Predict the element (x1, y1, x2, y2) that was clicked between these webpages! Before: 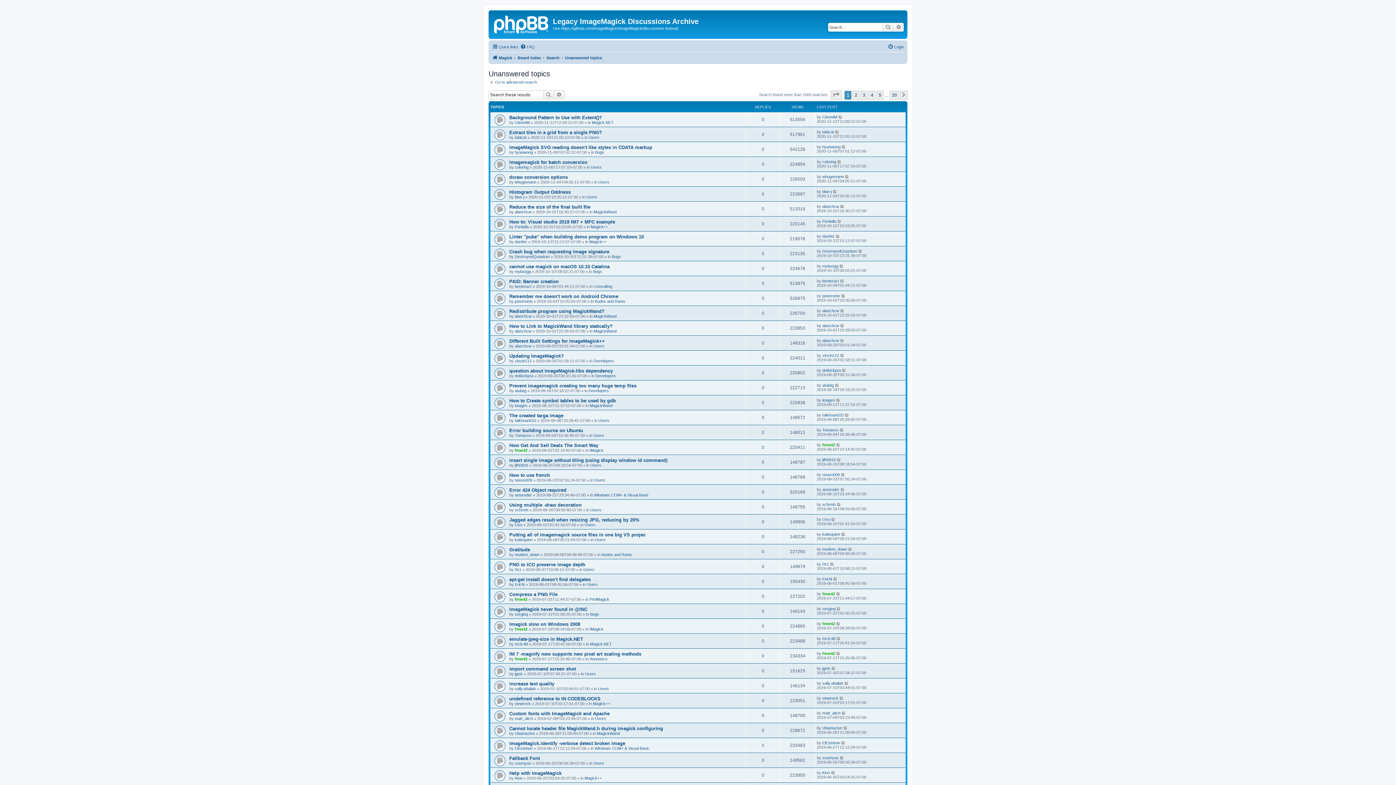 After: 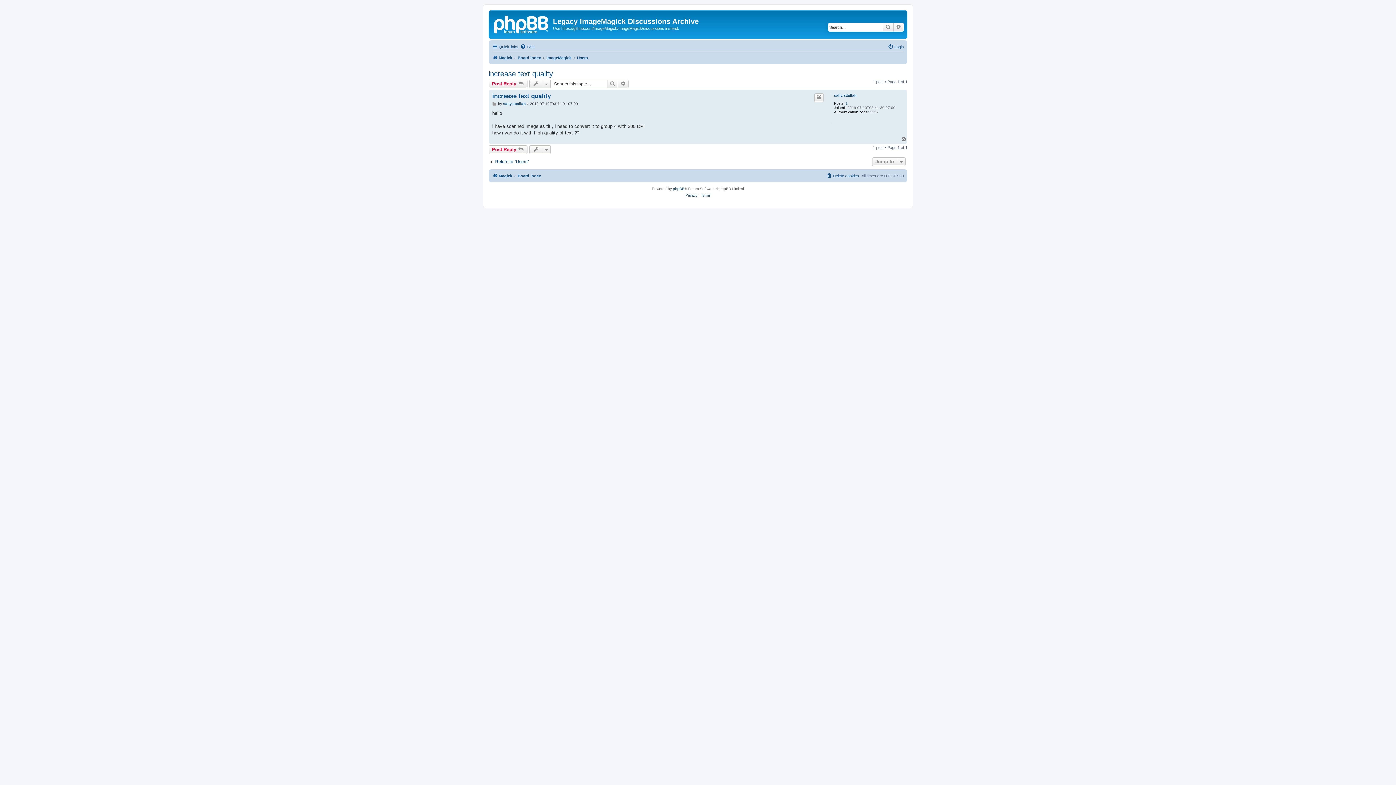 Action: bbox: (509, 681, 554, 686) label: increase text quality